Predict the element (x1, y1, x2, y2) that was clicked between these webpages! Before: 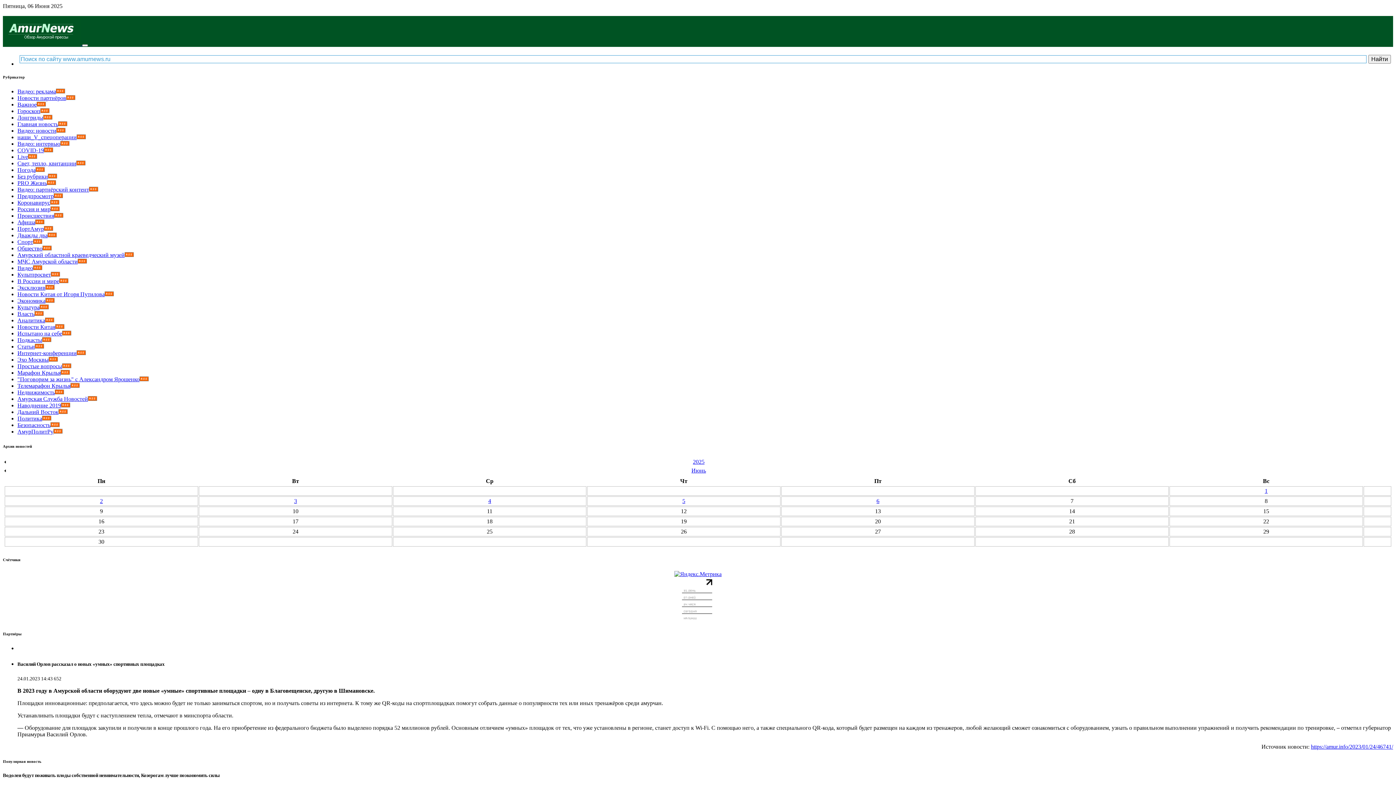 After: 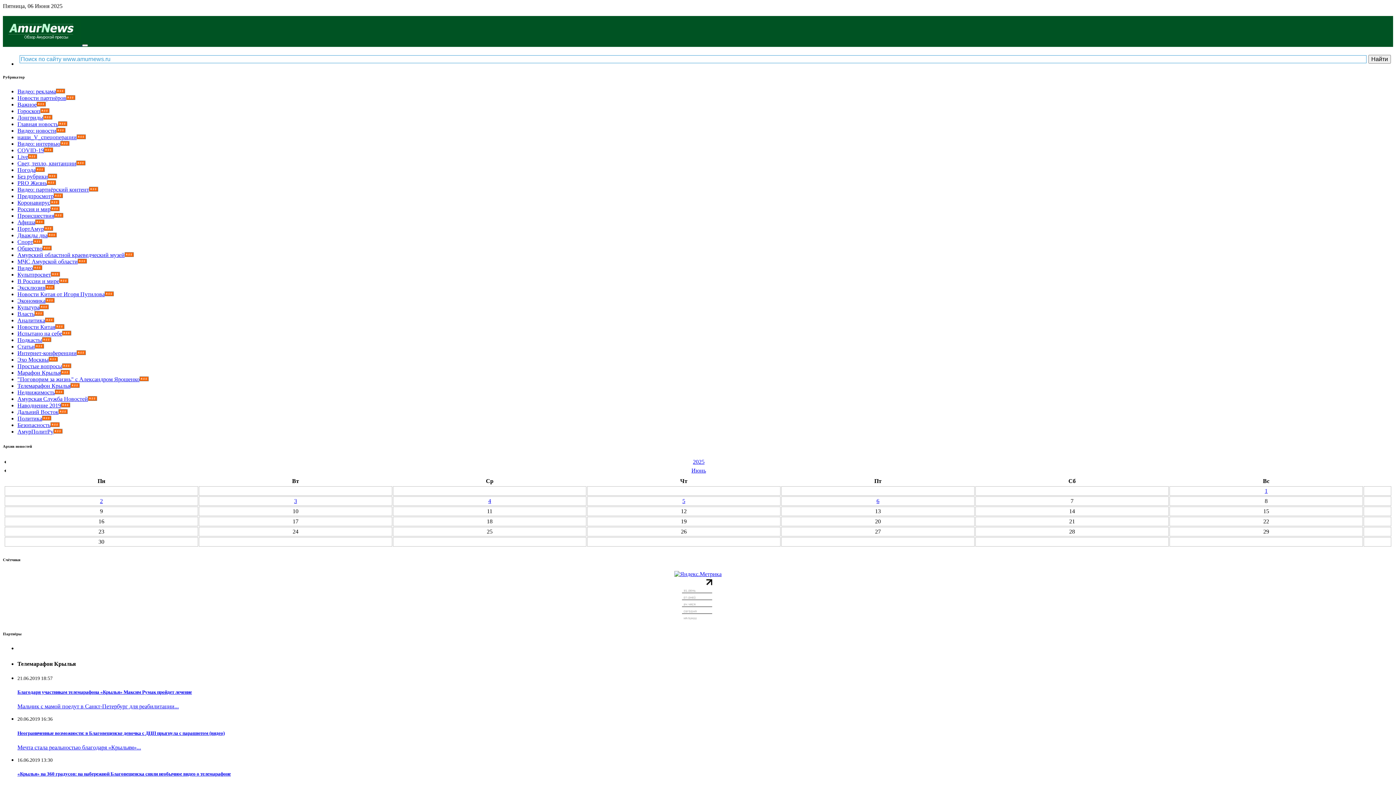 Action: bbox: (17, 382, 70, 389) label: Телемарафон Крылья